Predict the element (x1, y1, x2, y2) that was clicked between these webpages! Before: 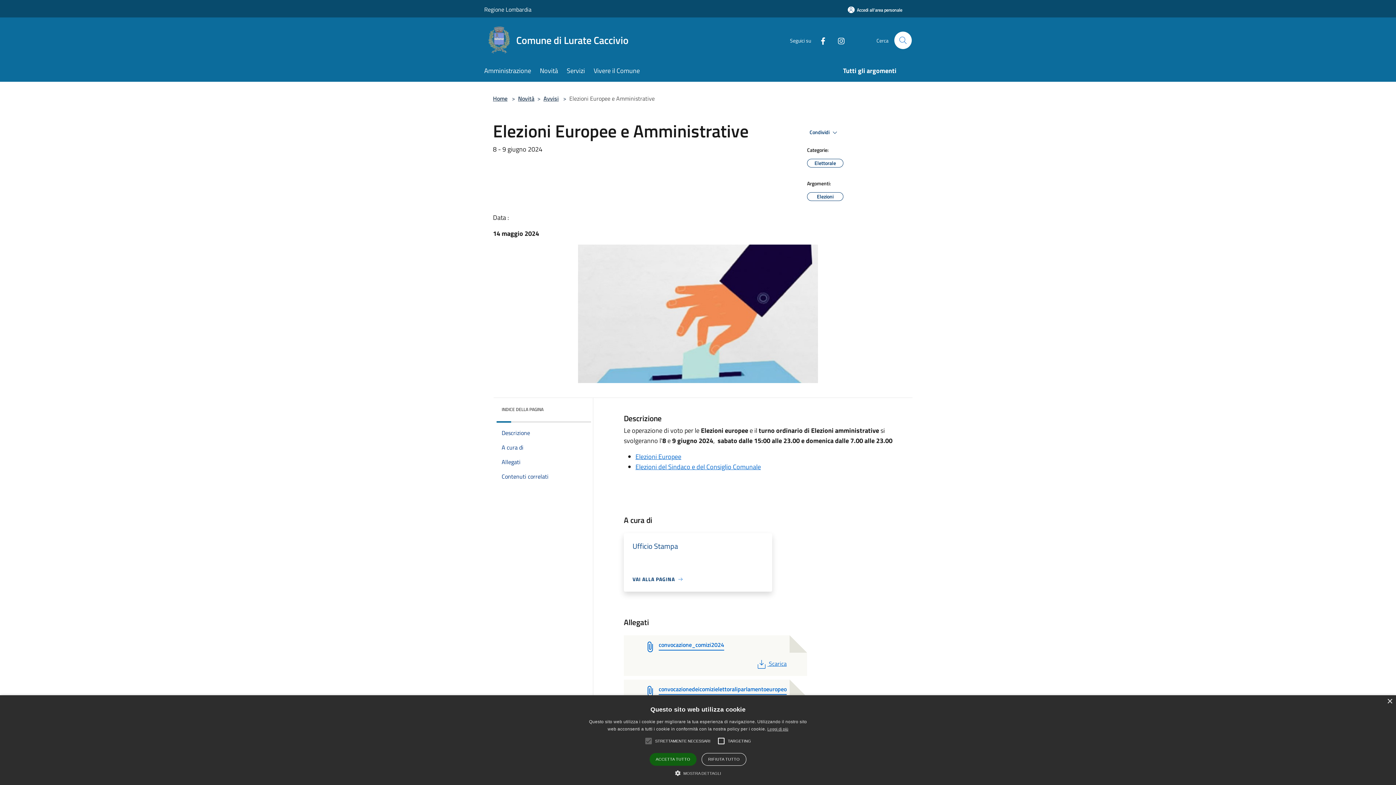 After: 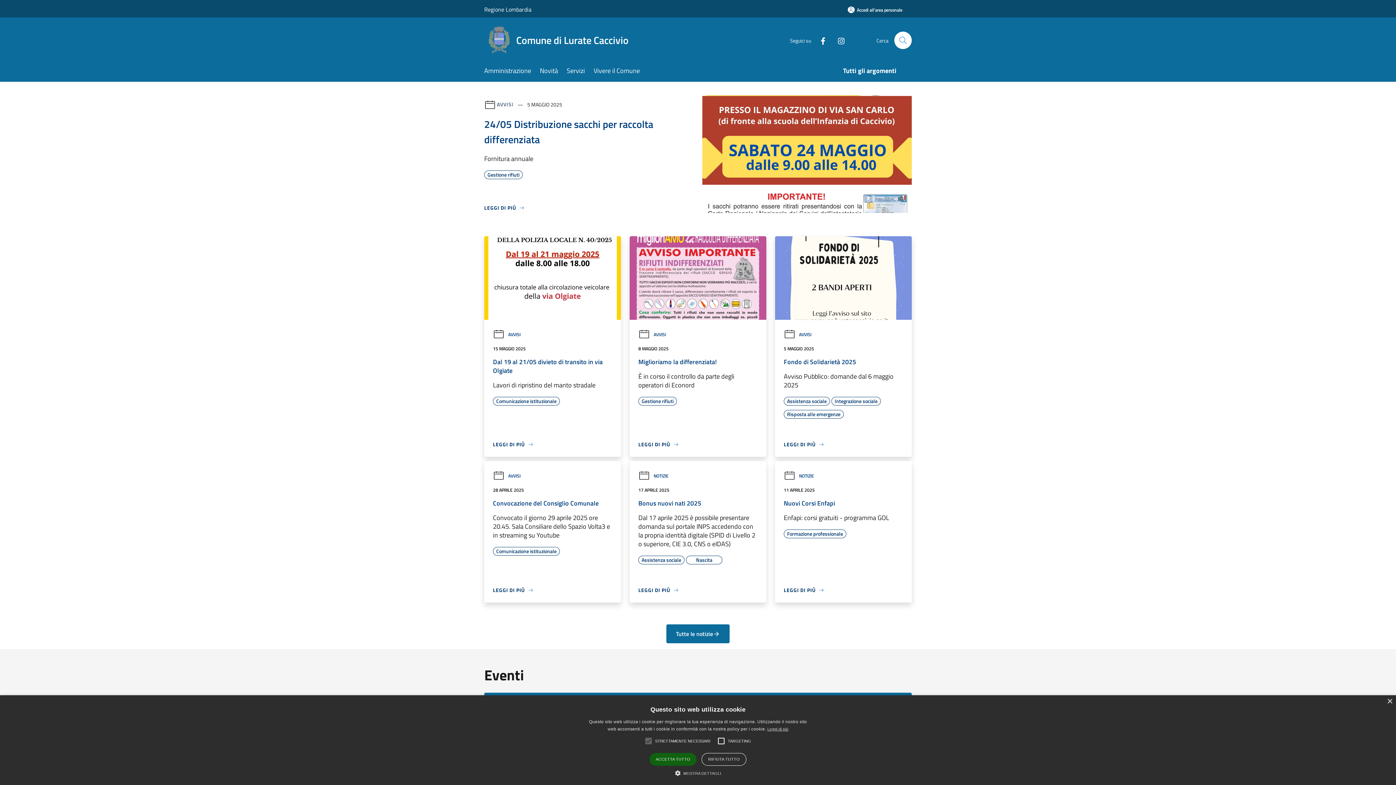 Action: label: Home bbox: (493, 94, 507, 102)